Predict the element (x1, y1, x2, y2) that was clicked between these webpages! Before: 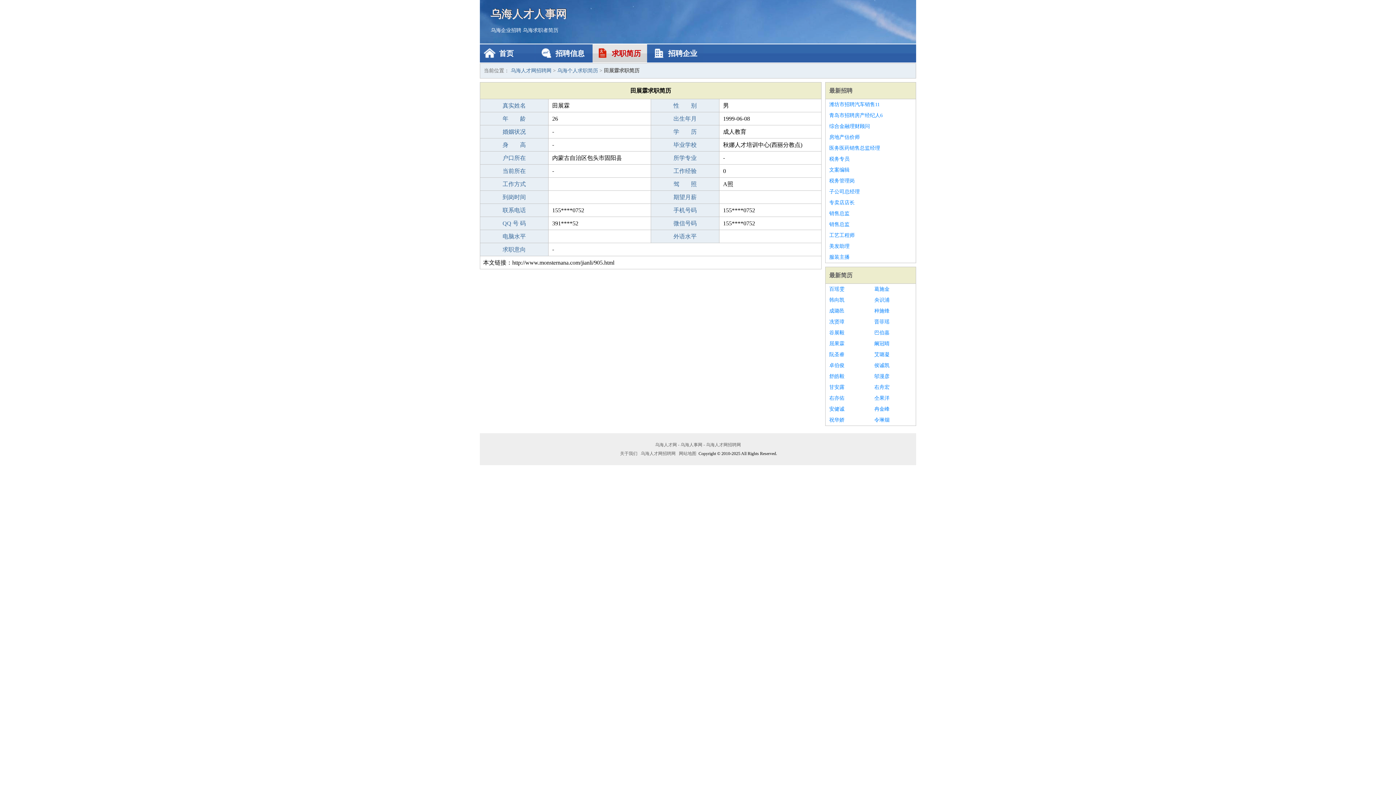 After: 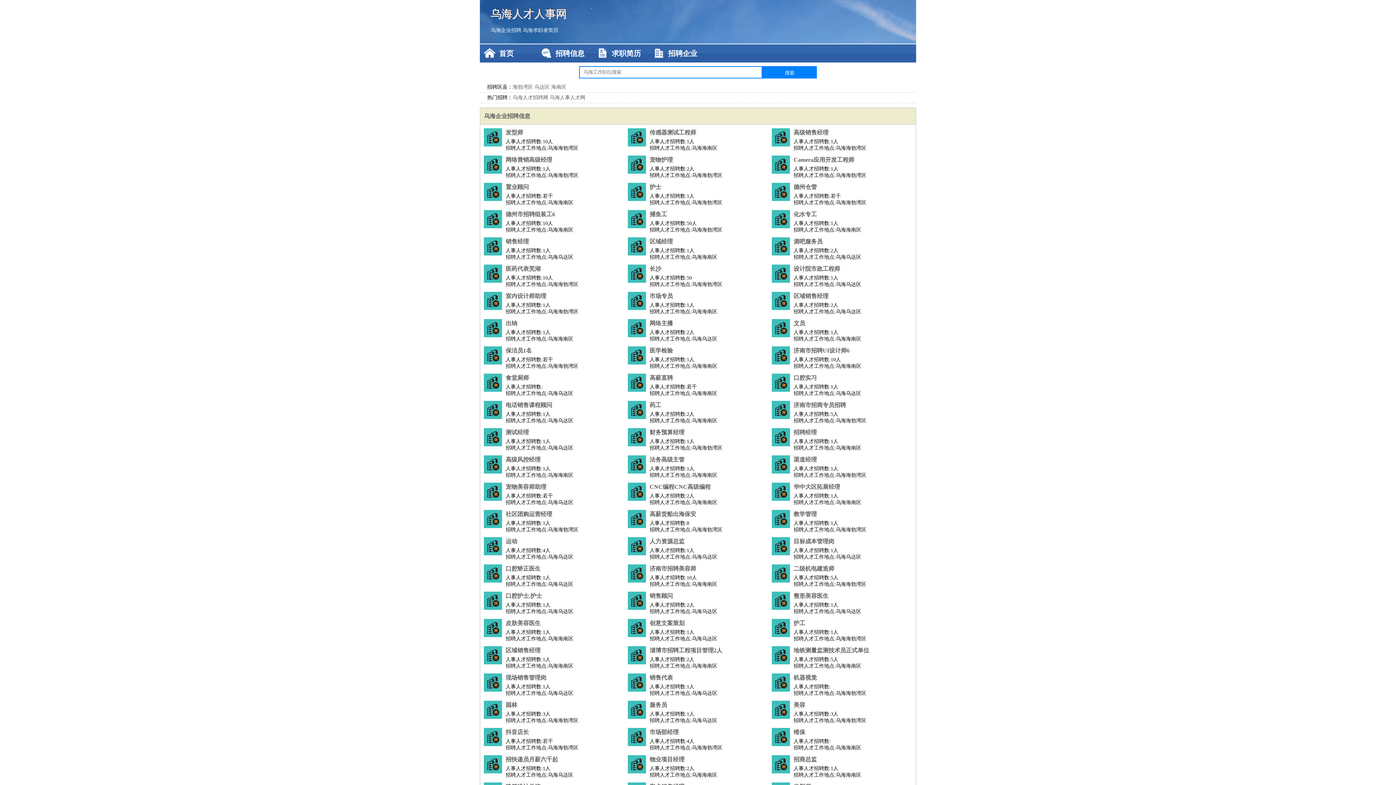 Action: bbox: (510, 68, 551, 73) label: 乌海人才网招聘网